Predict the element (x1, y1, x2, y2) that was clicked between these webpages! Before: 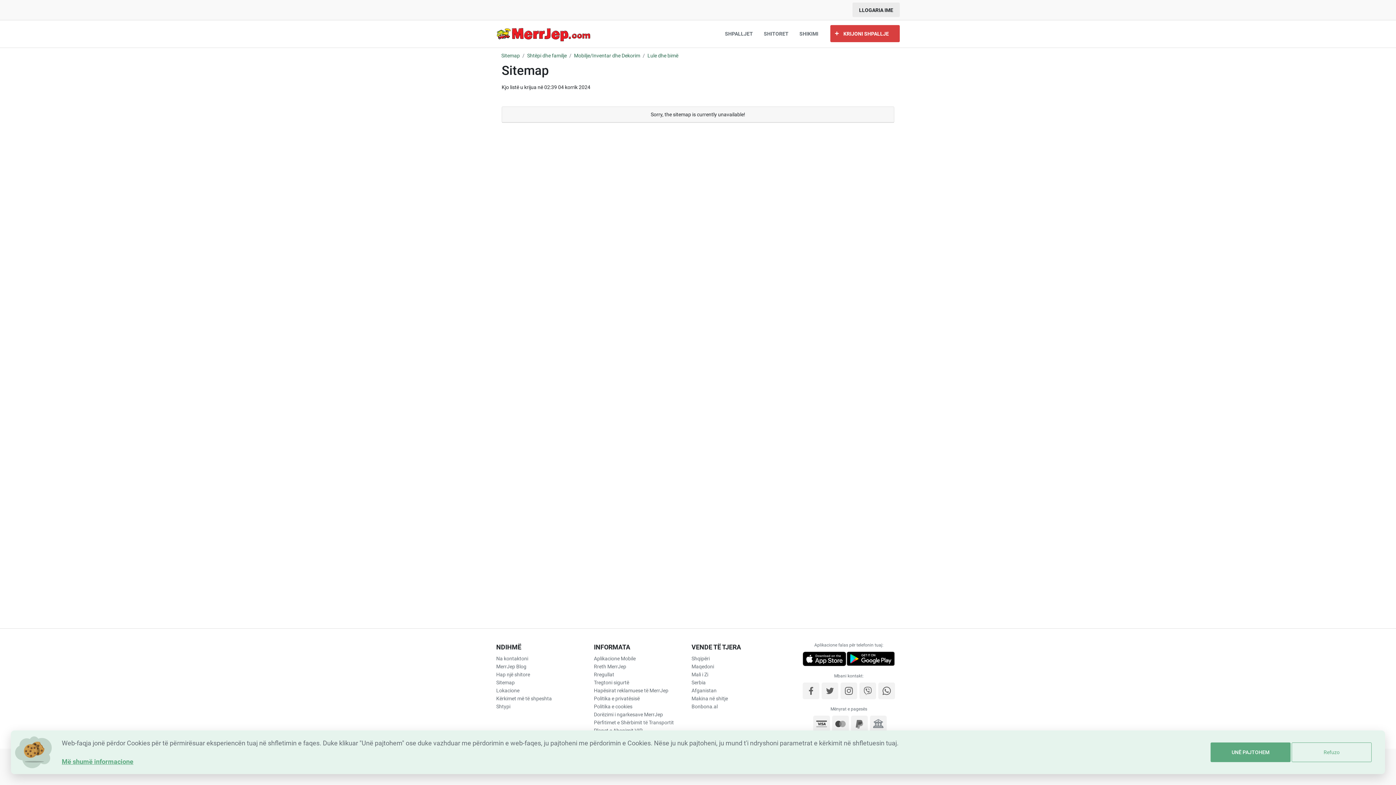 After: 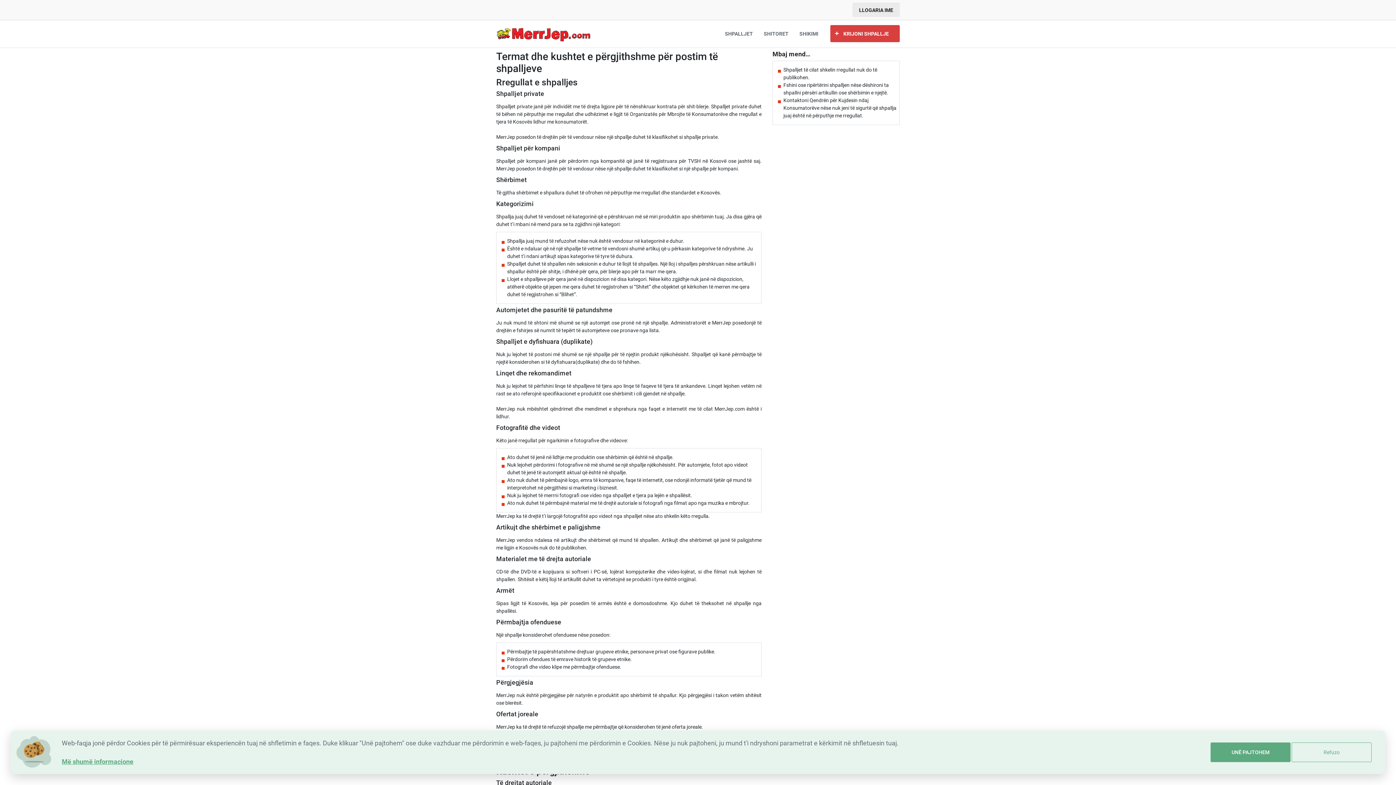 Action: label: Rregullat bbox: (594, 670, 690, 678)